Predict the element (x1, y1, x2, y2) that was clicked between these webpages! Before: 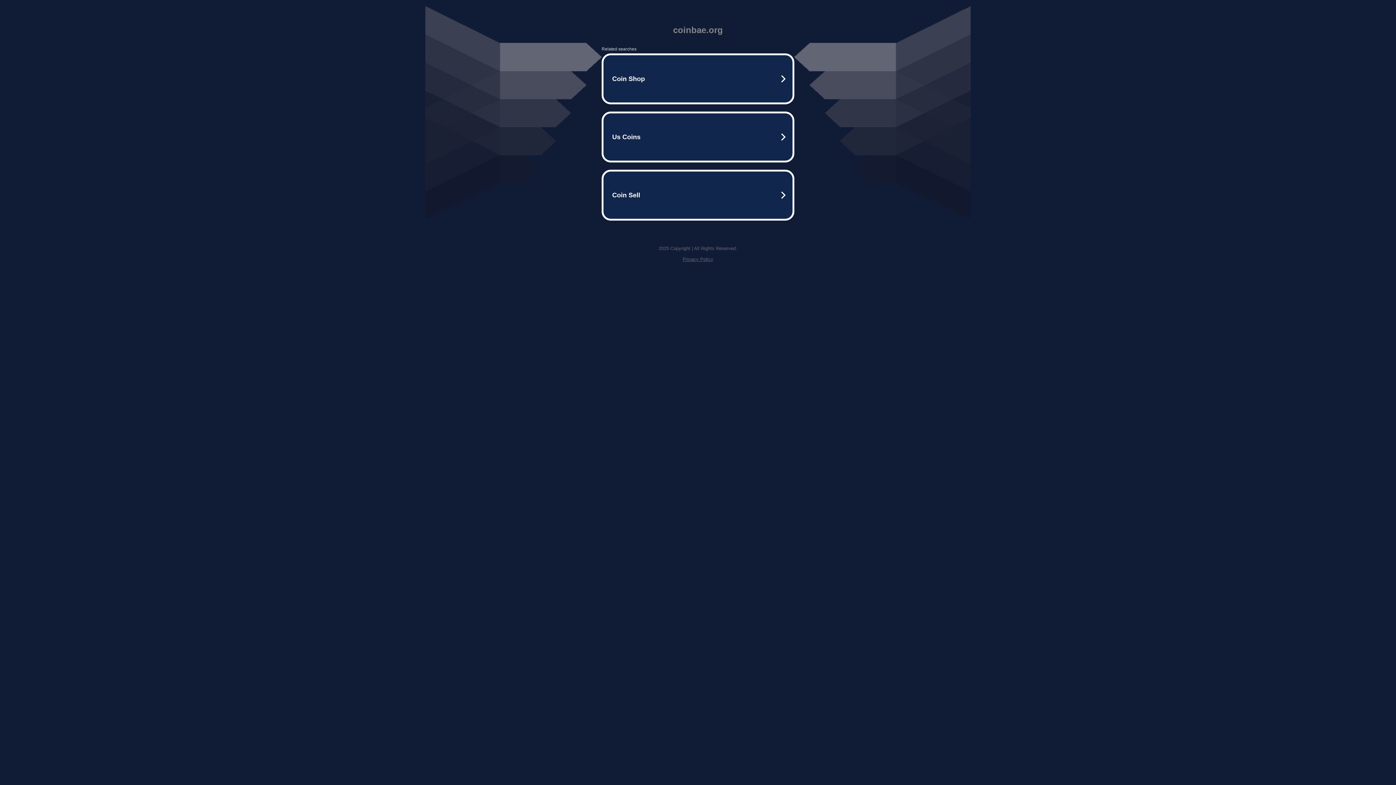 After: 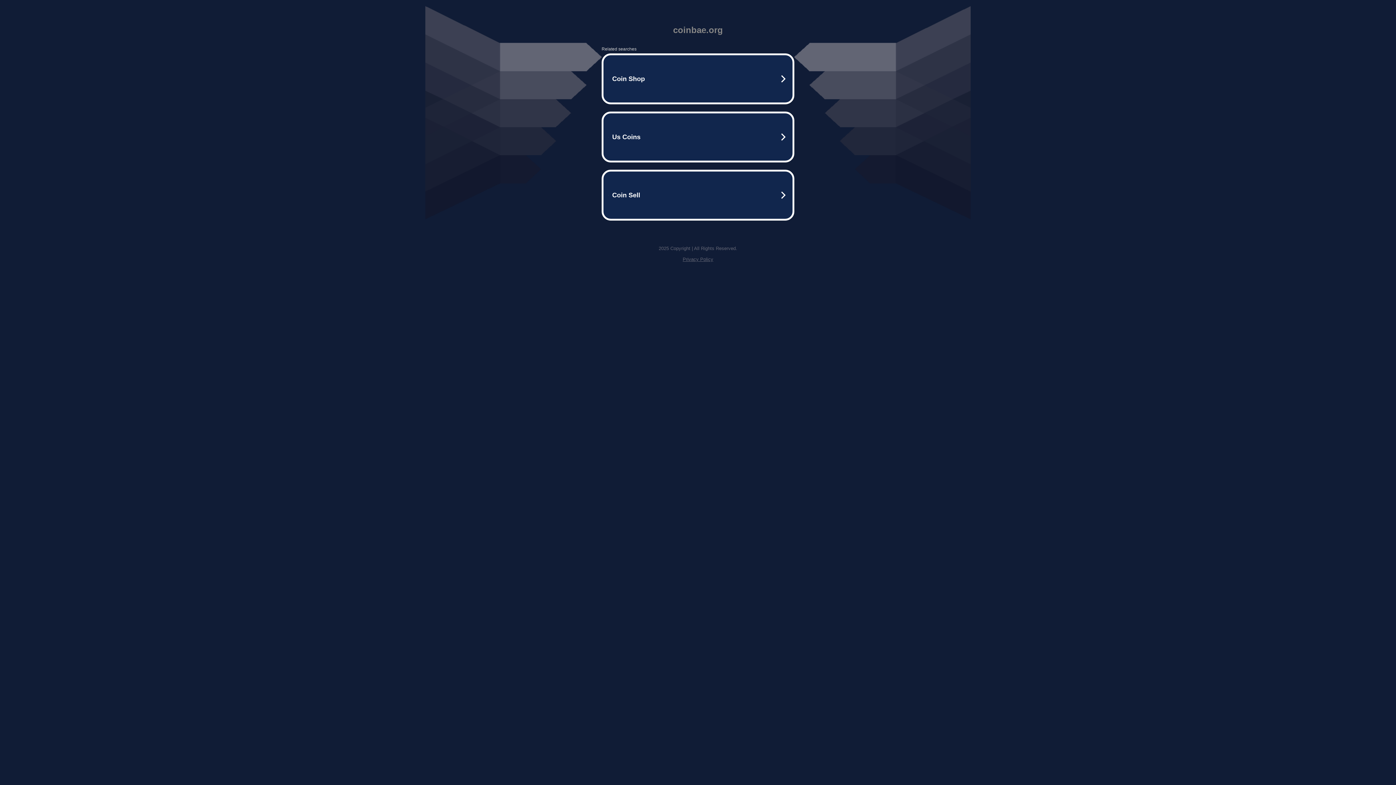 Action: bbox: (682, 256, 713, 262) label: Privacy Policy